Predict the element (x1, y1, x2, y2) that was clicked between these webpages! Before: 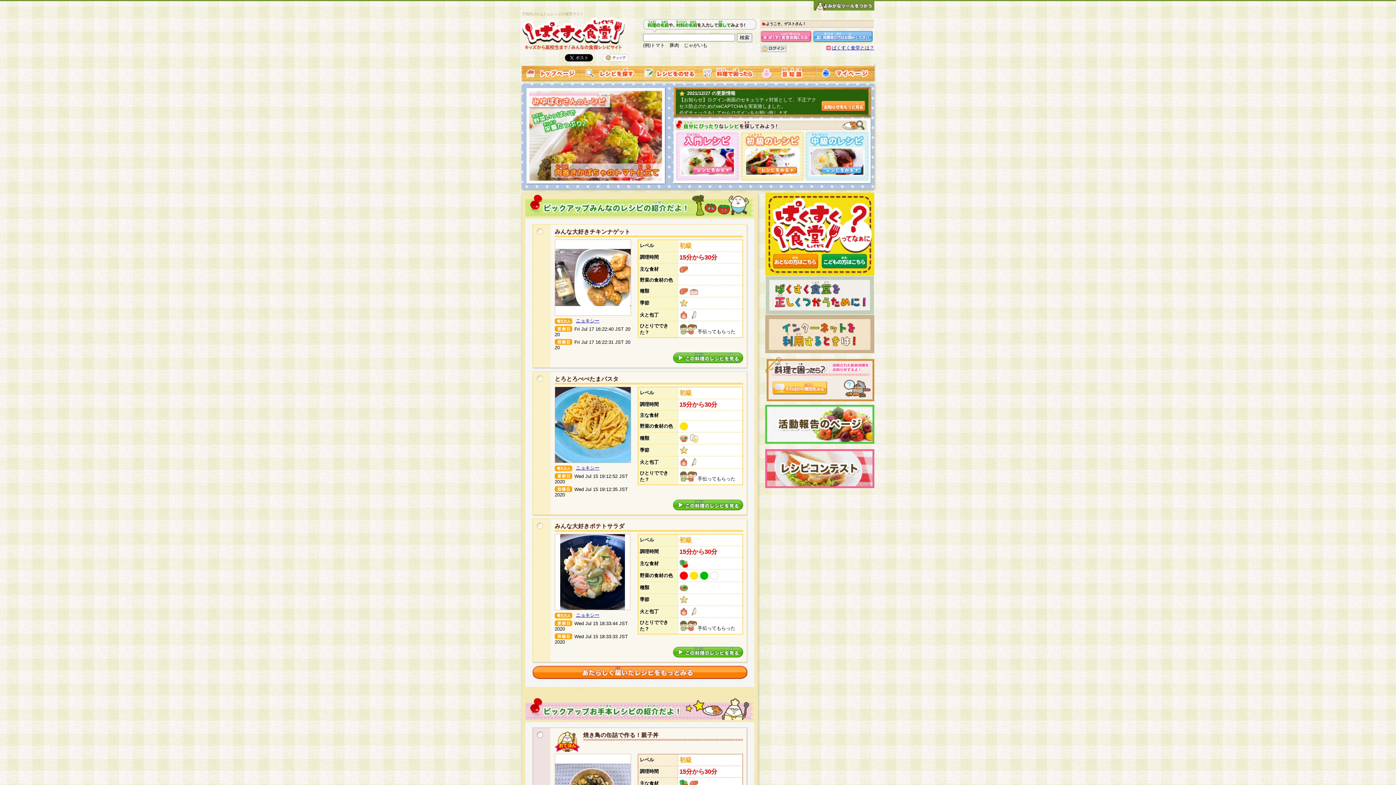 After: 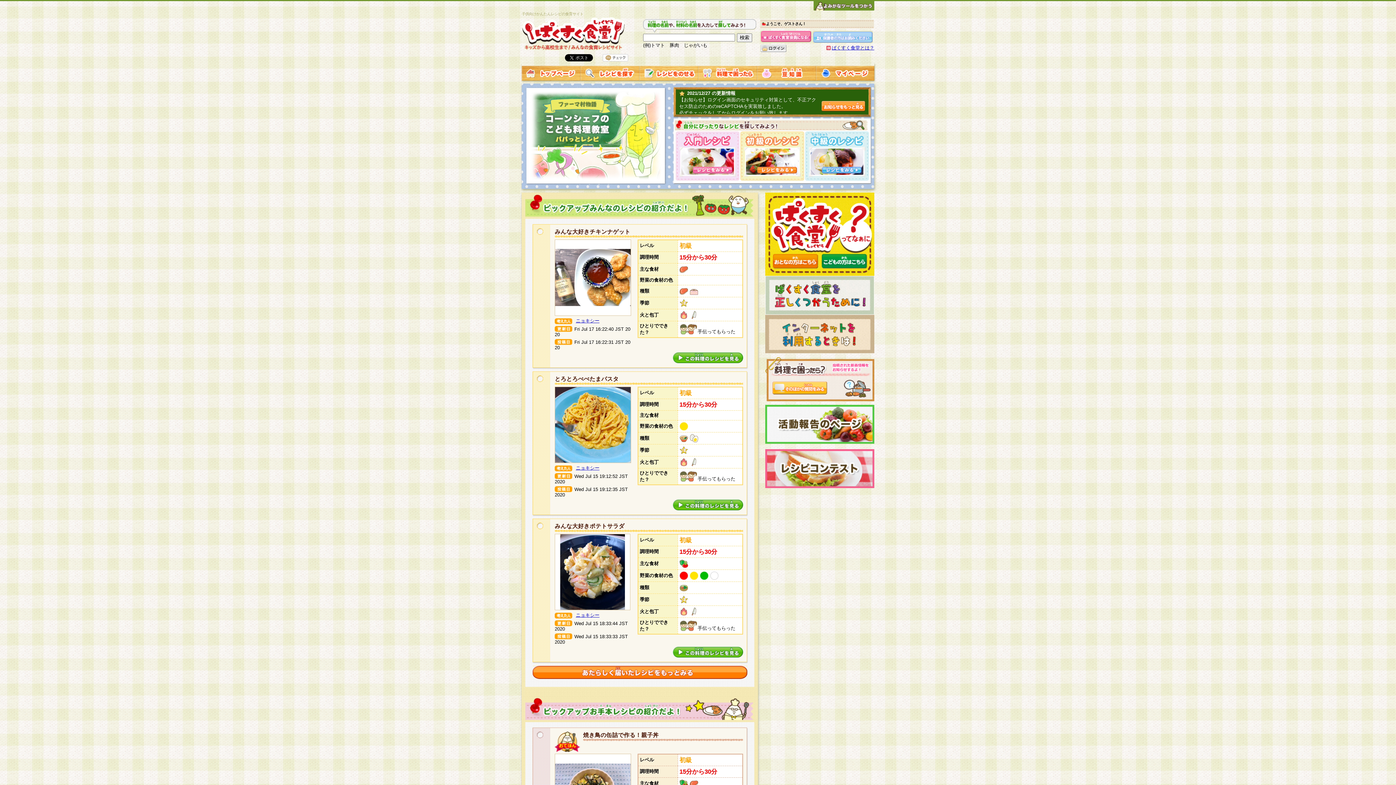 Action: bbox: (813, 37, 873, 42)